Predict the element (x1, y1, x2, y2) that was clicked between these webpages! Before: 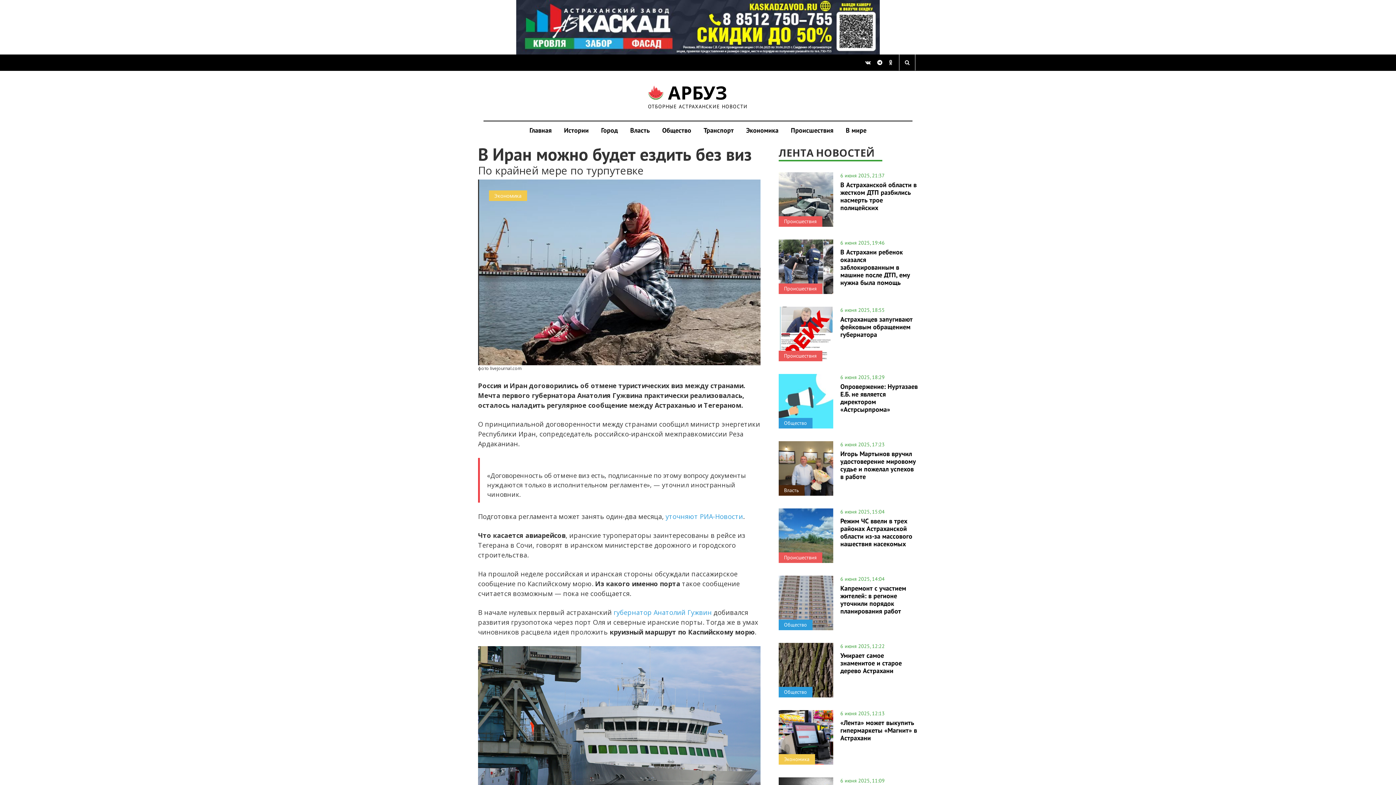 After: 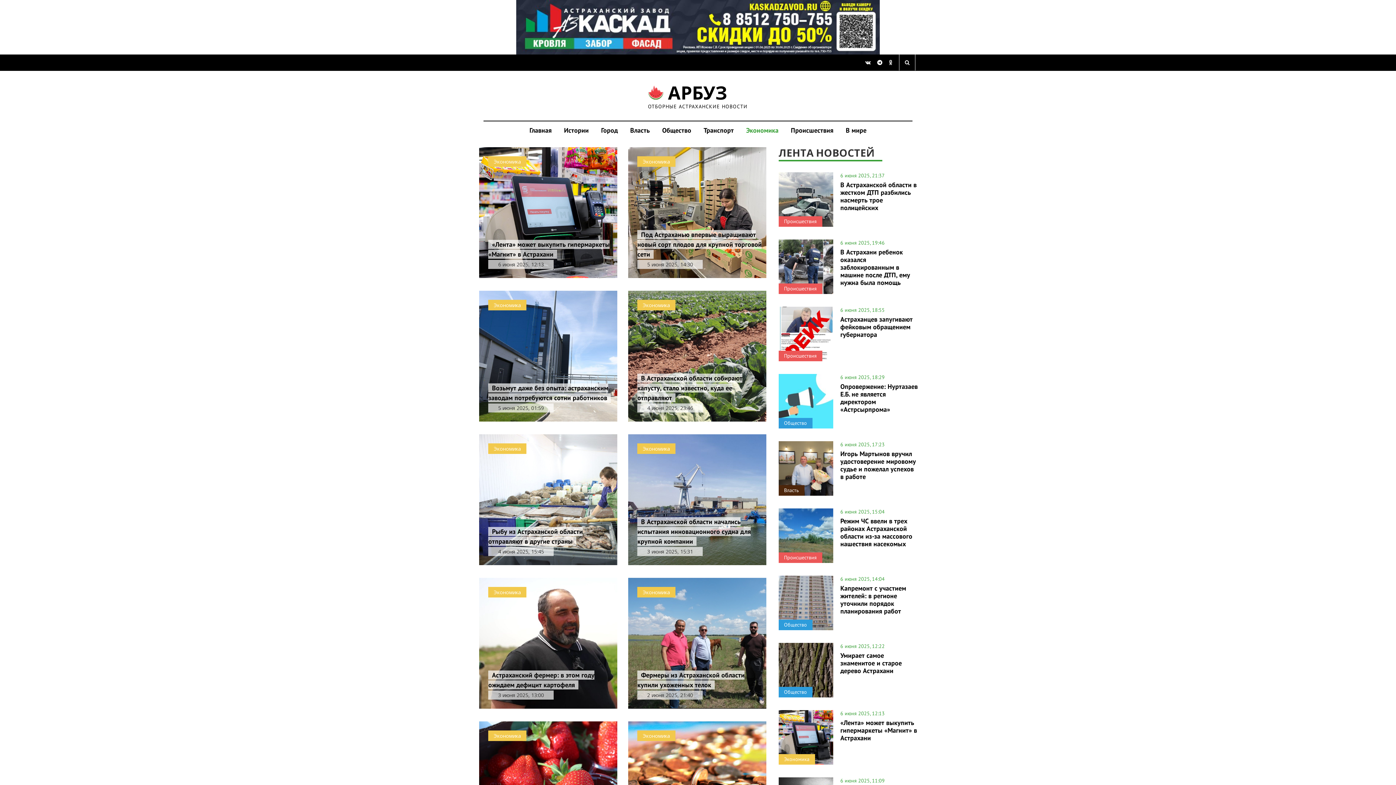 Action: bbox: (494, 192, 521, 199) label: Экономика